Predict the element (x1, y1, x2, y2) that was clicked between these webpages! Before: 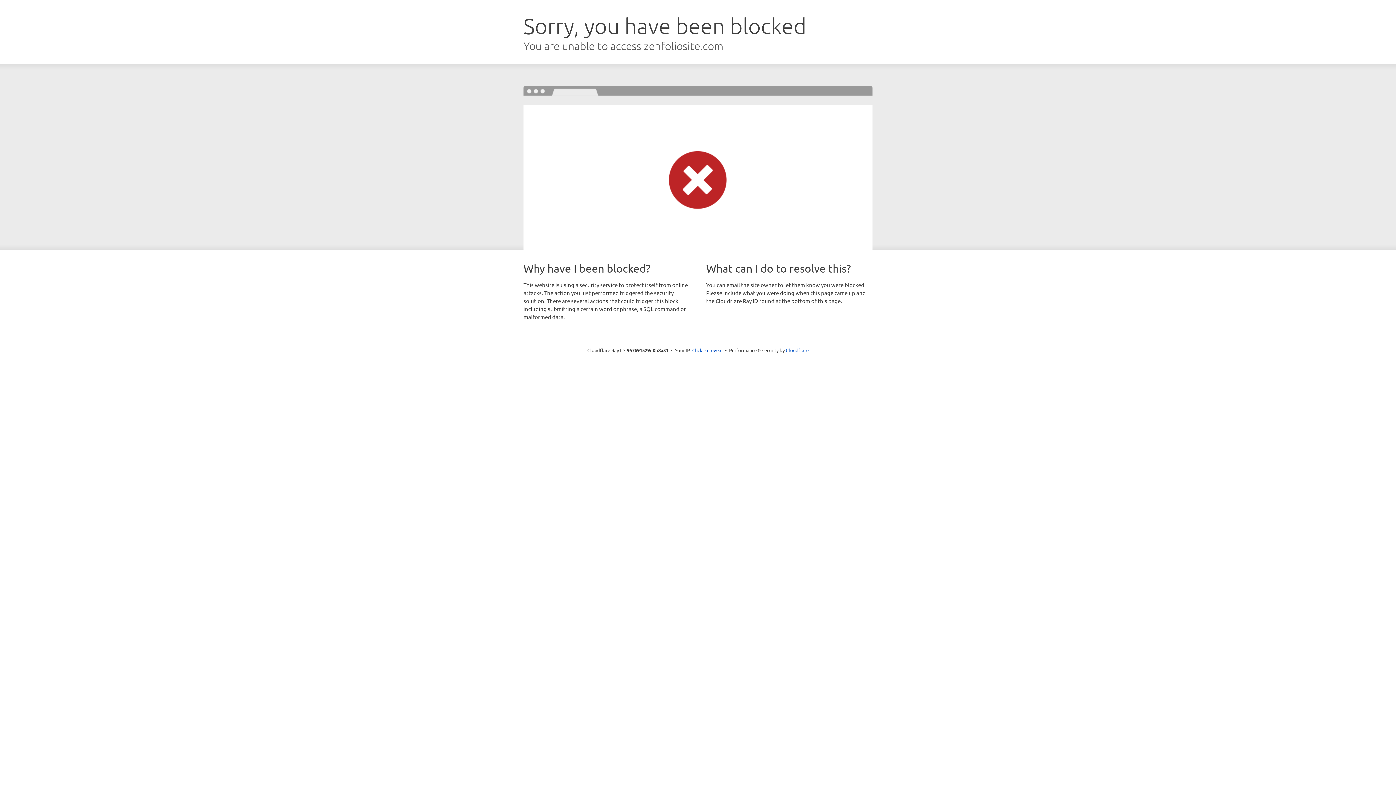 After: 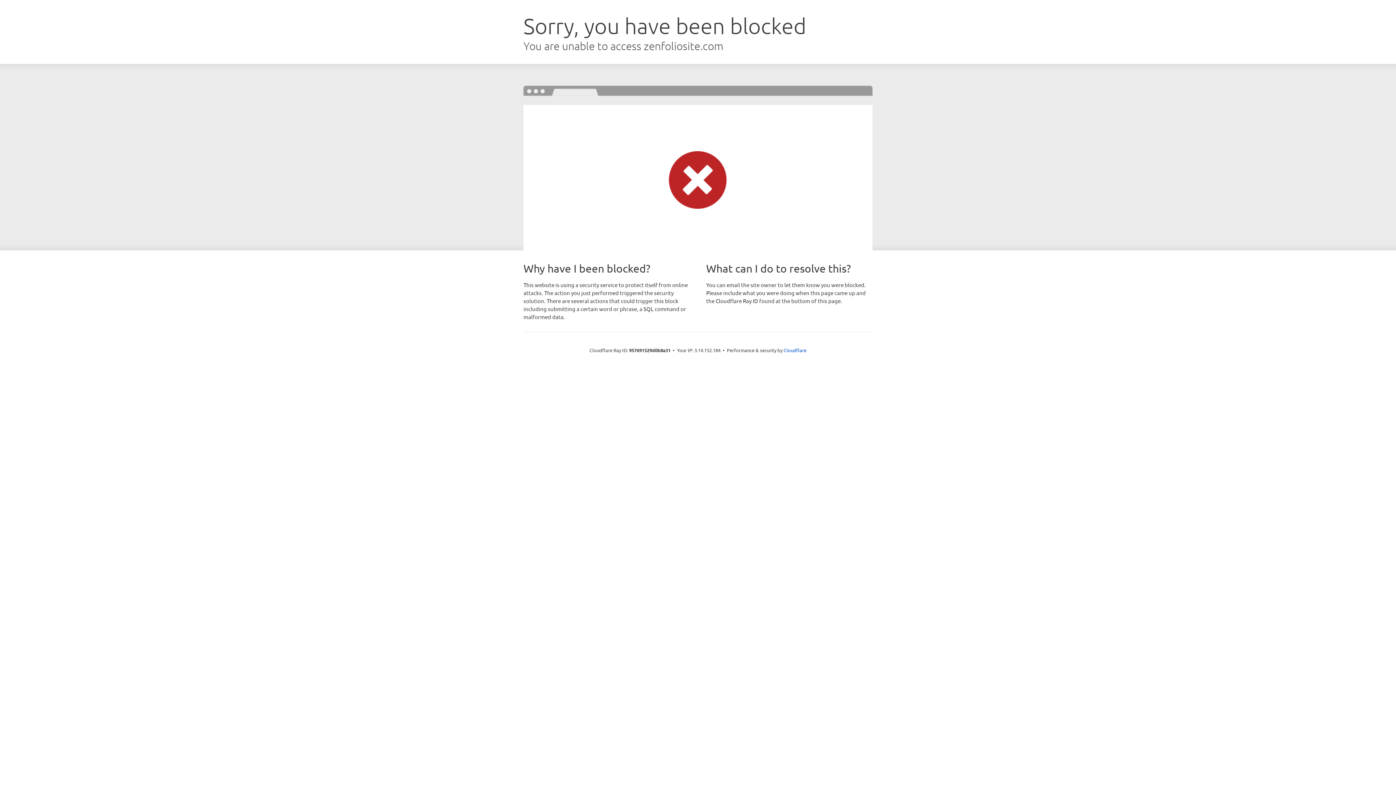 Action: label: Click to reveal bbox: (692, 346, 722, 353)